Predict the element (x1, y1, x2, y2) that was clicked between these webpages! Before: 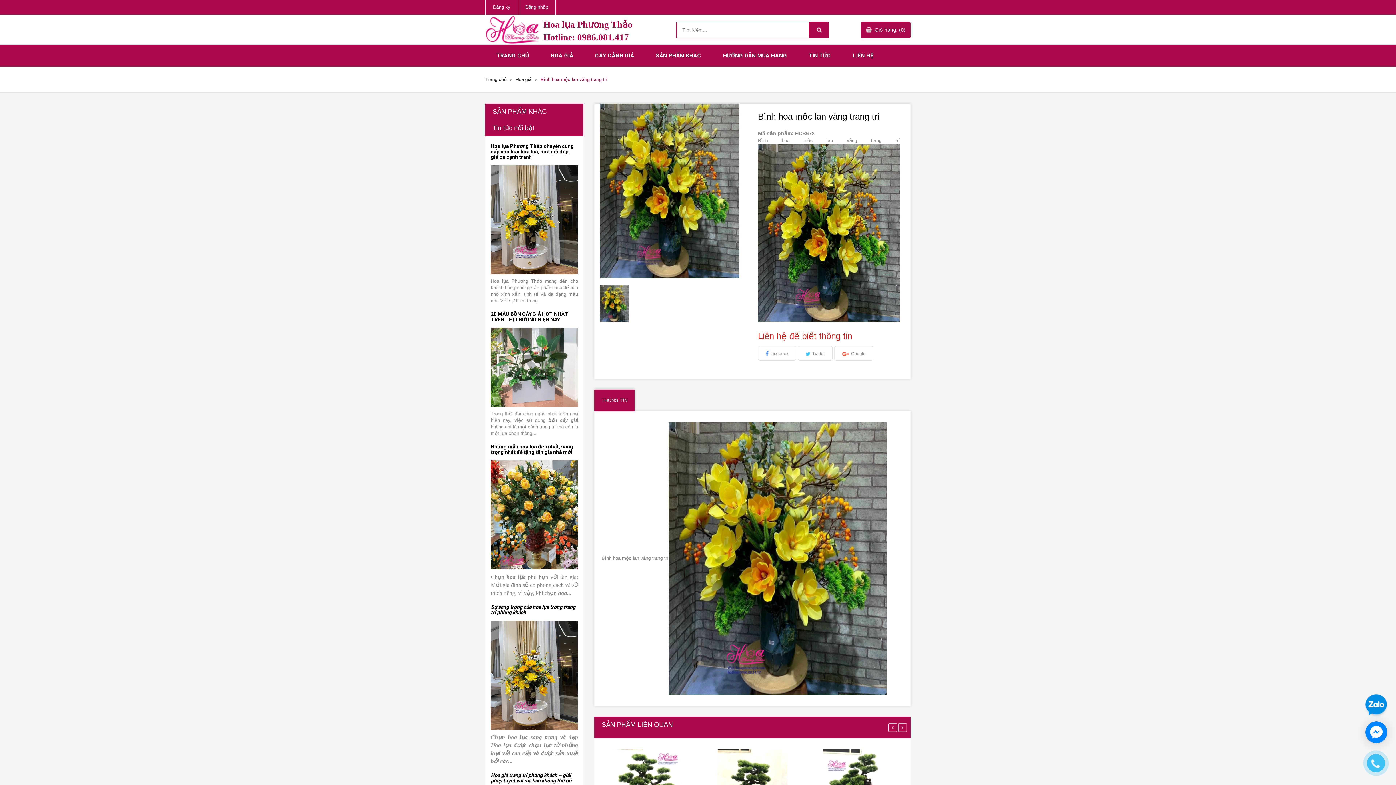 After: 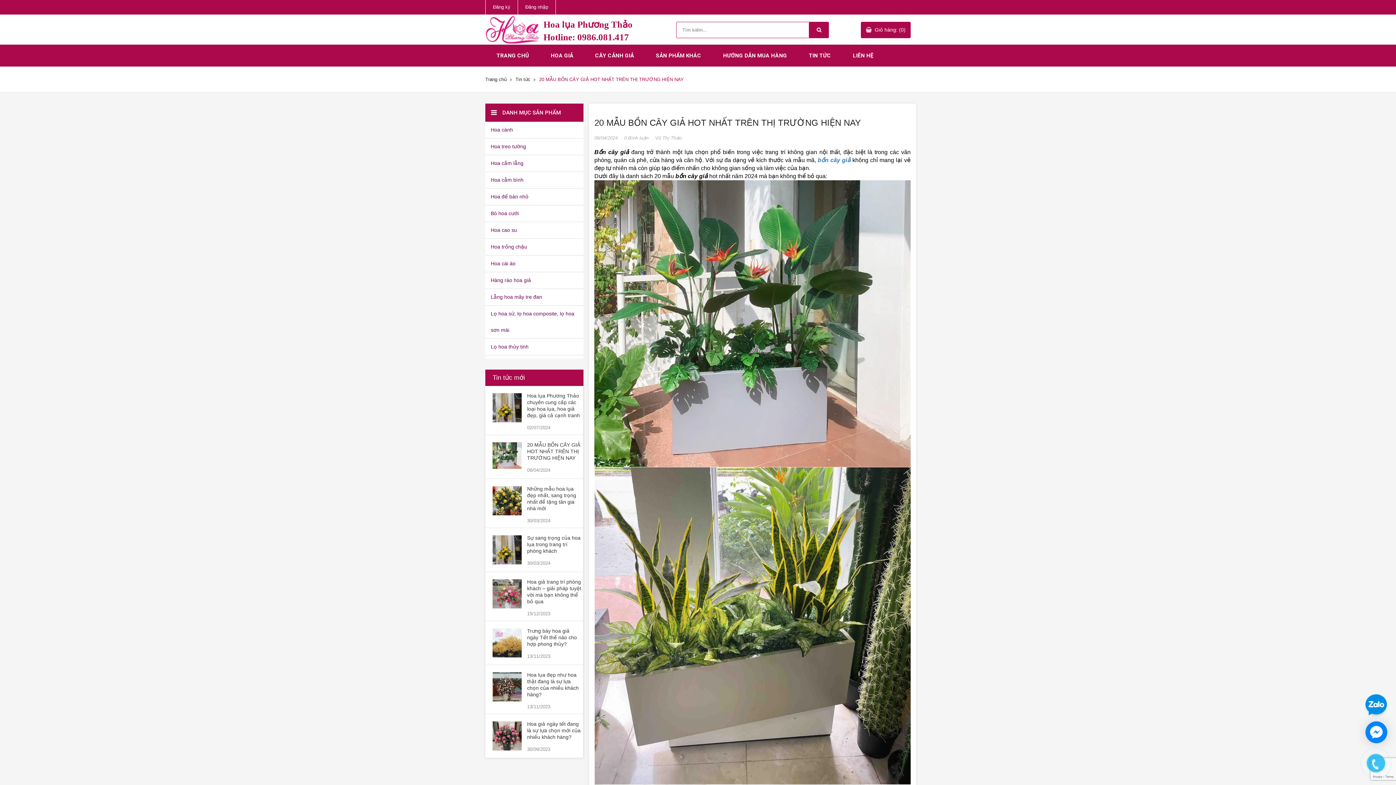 Action: bbox: (490, 311, 578, 324) label: 20 MẪU BỒN CÂY GIẢ HOT NHẤT TRÊN THỊ TRƯỜNG HIỆN NAY